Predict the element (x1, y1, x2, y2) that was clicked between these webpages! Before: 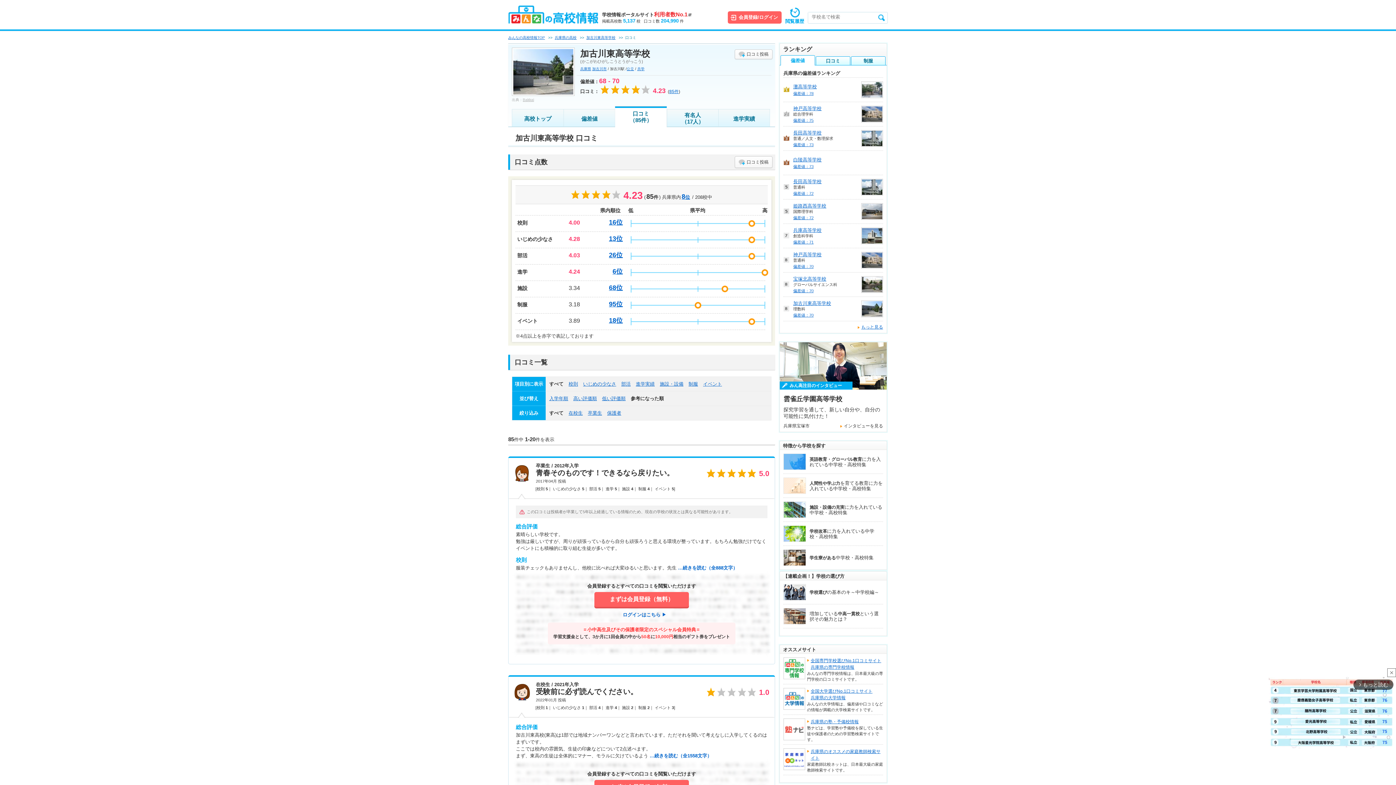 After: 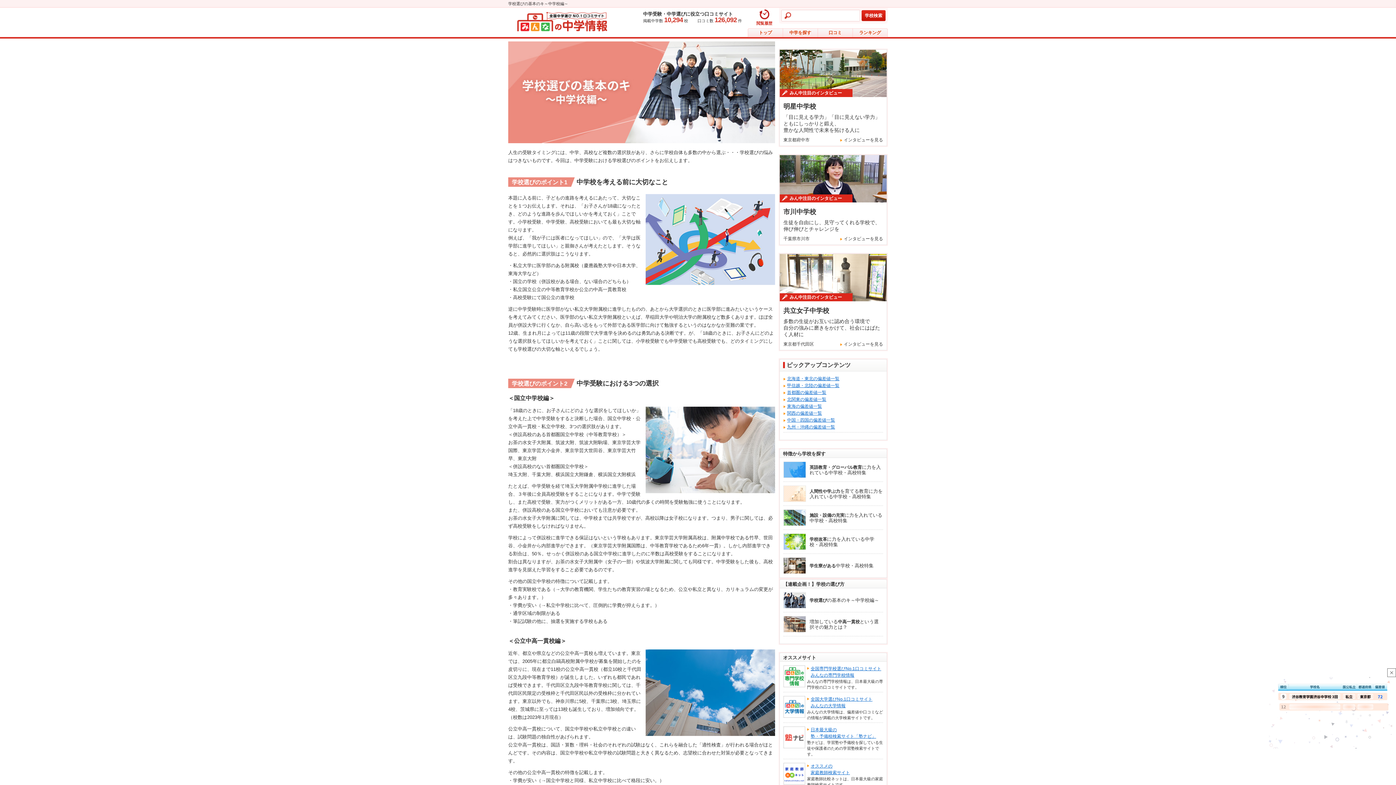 Action: bbox: (783, 584, 883, 600) label: 学校選びの基本のキ～中学校編～